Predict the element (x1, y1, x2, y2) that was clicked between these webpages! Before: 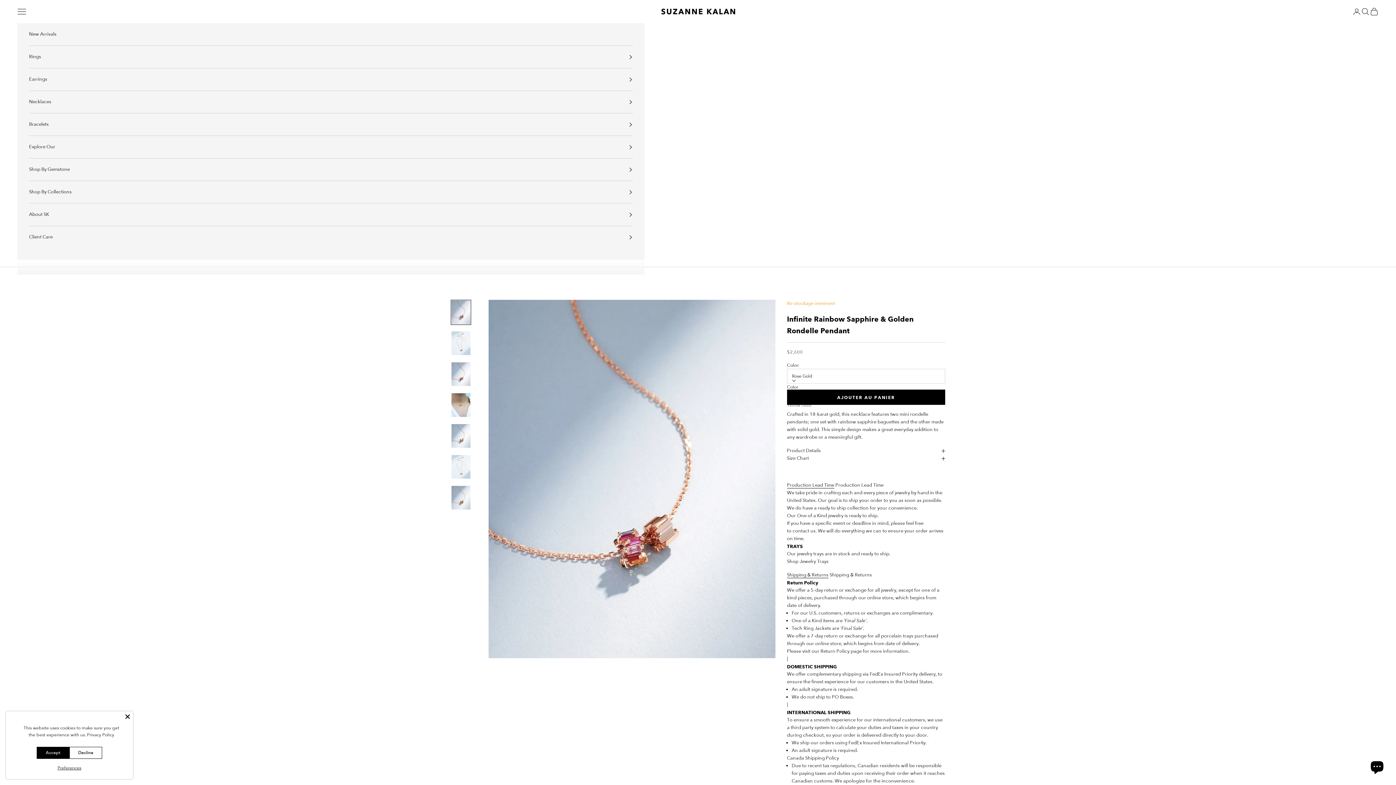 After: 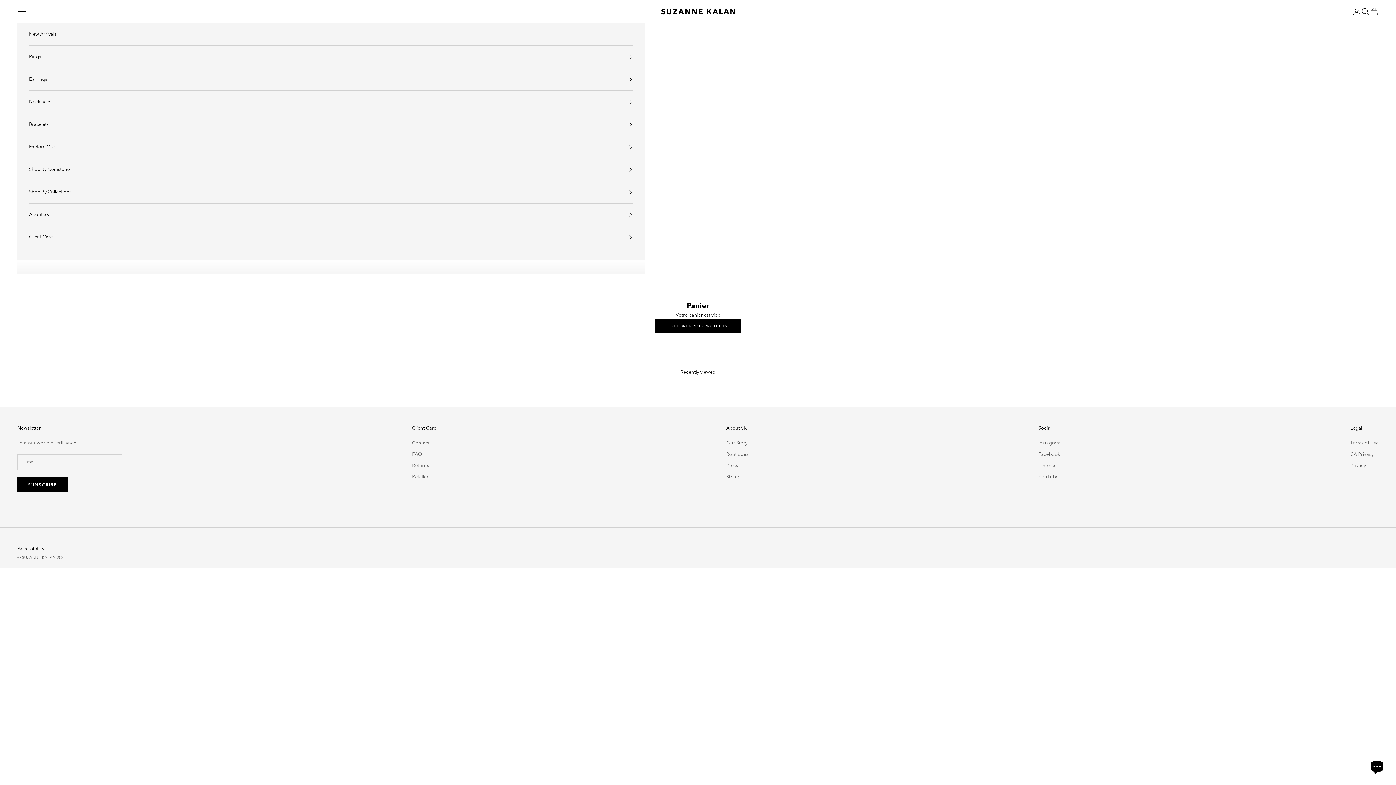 Action: bbox: (1370, 7, 1378, 16) label: Panier